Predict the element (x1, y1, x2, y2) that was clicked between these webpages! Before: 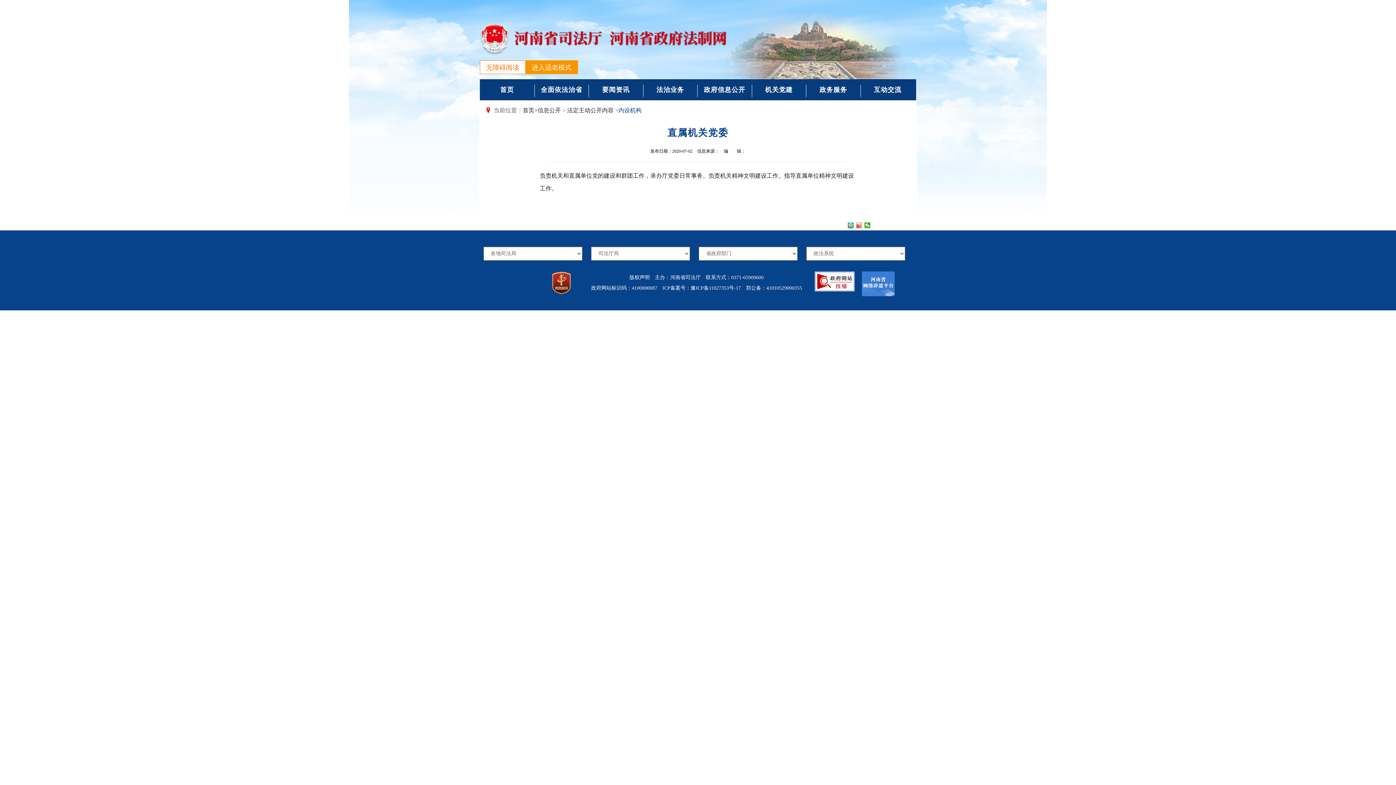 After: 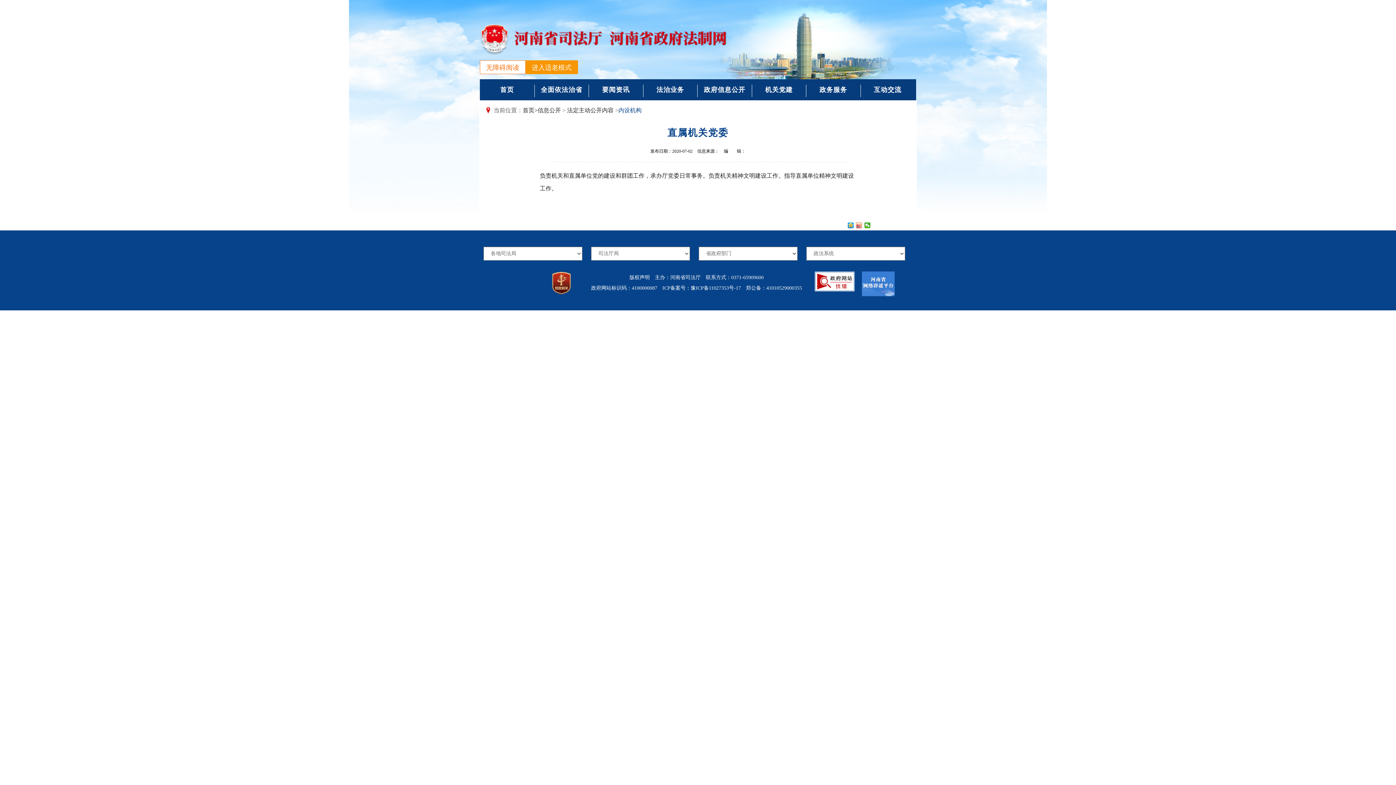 Action: bbox: (854, 271, 894, 291)